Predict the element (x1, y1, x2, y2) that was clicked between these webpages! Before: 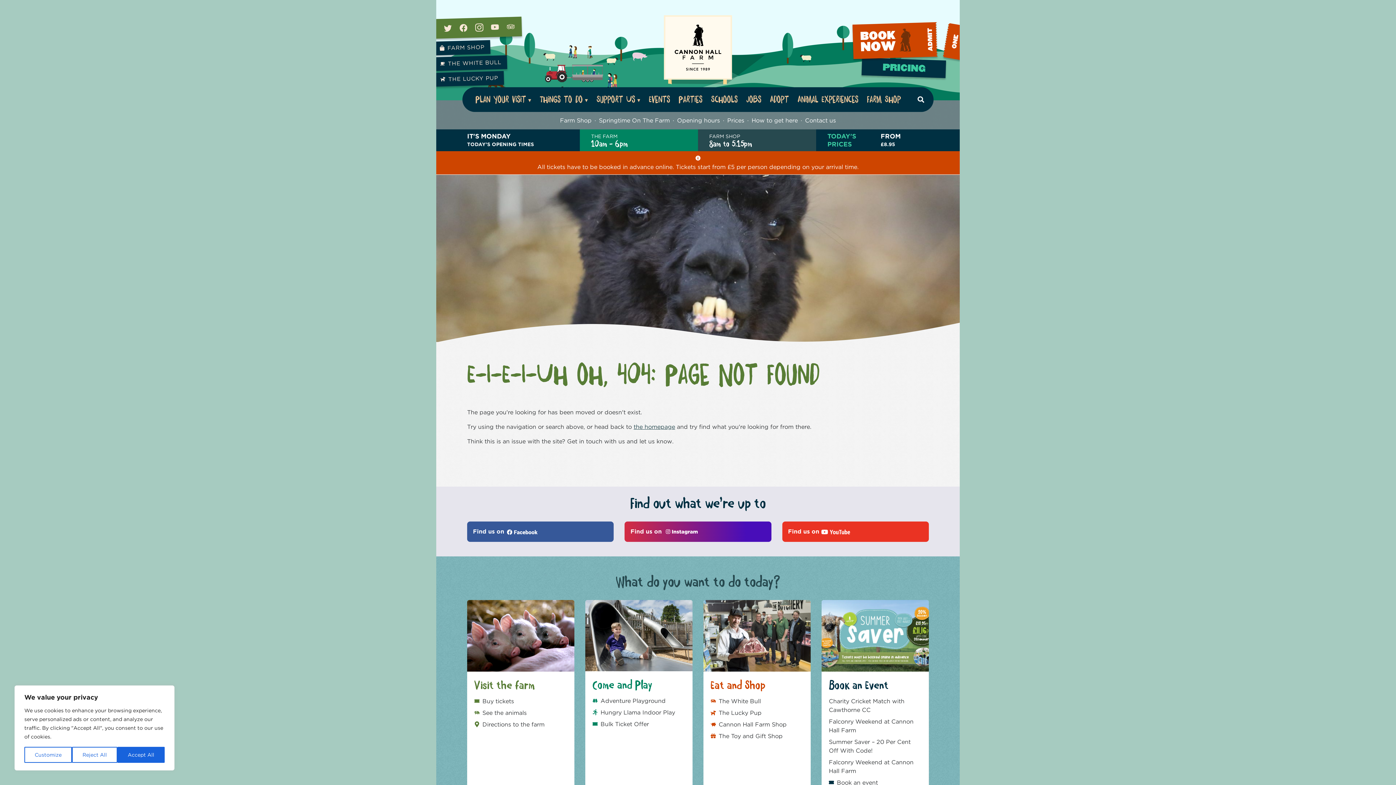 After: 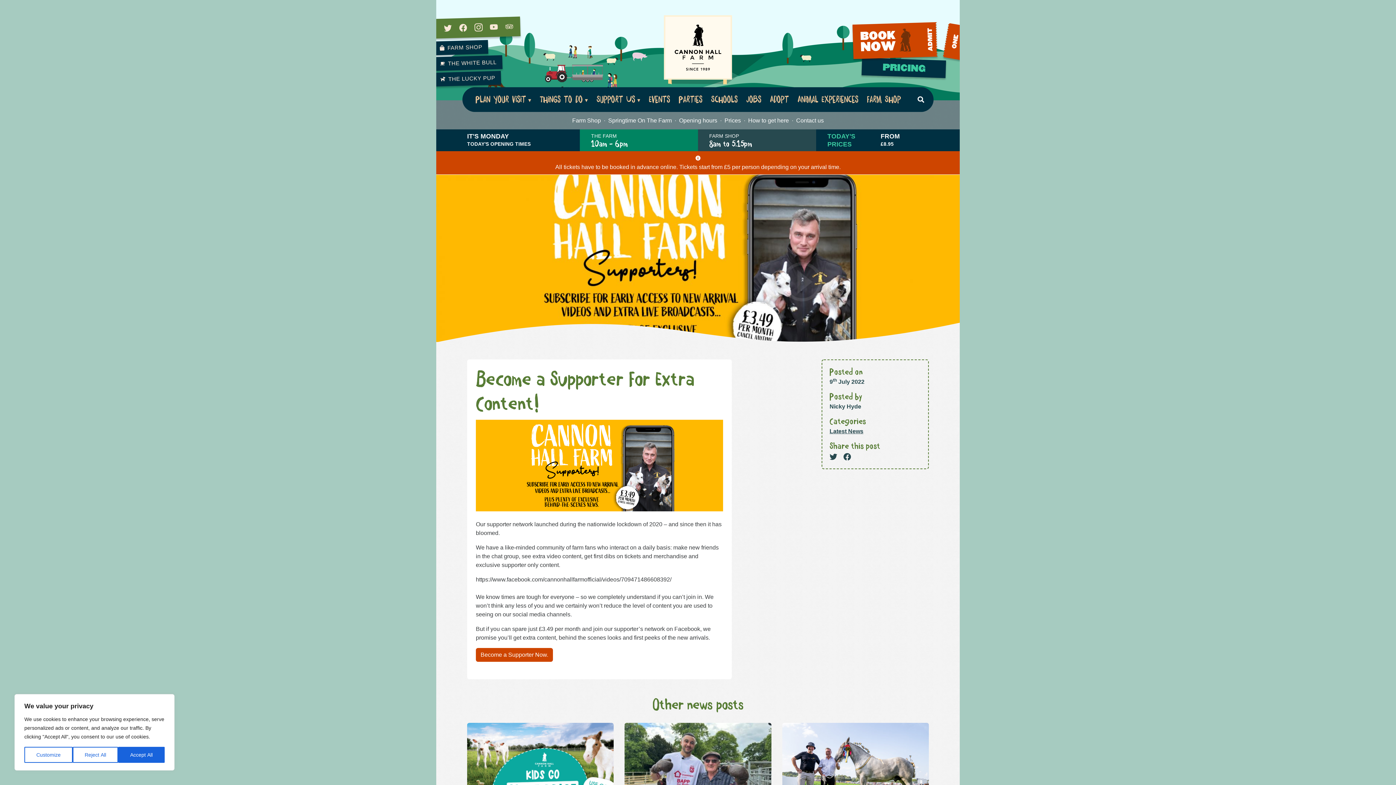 Action: label: Support Us bbox: (593, 90, 643, 109)